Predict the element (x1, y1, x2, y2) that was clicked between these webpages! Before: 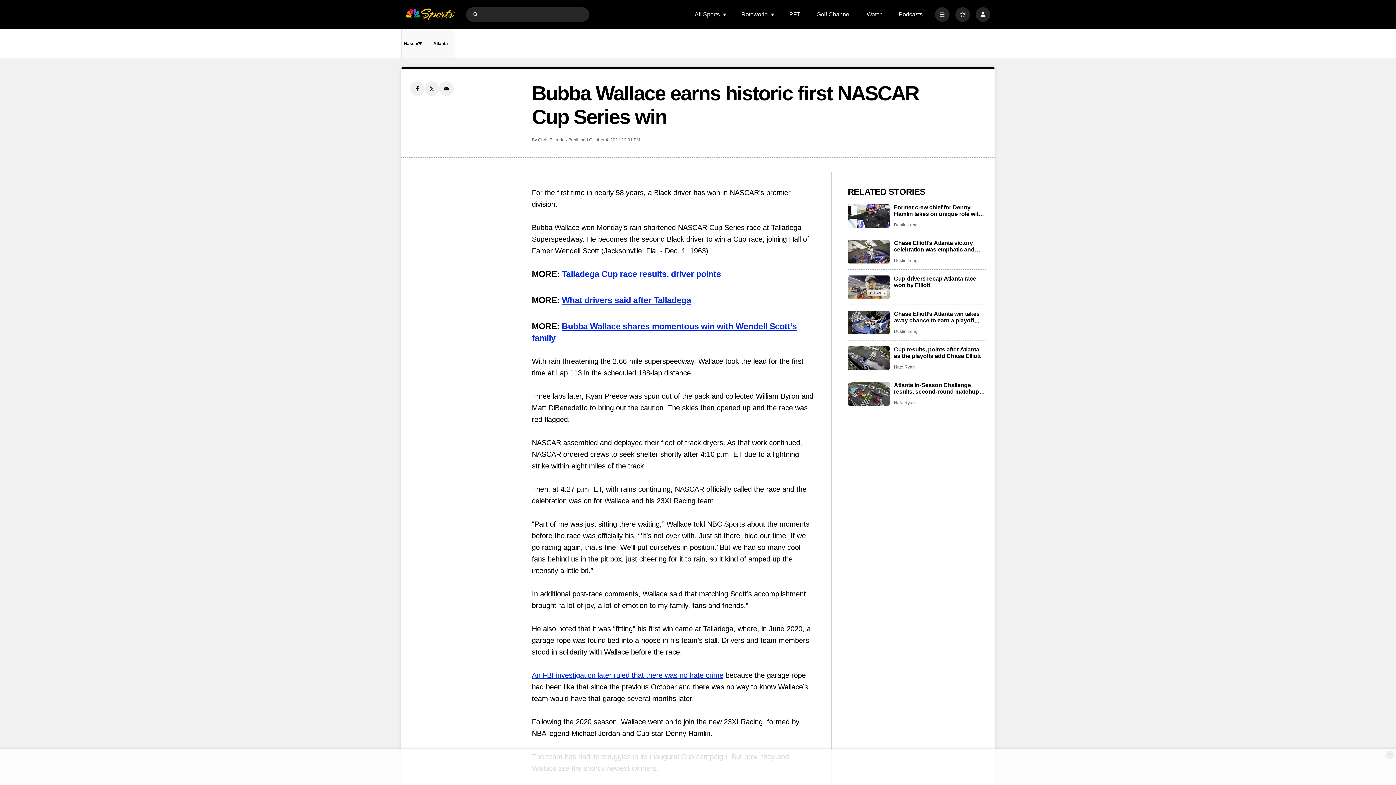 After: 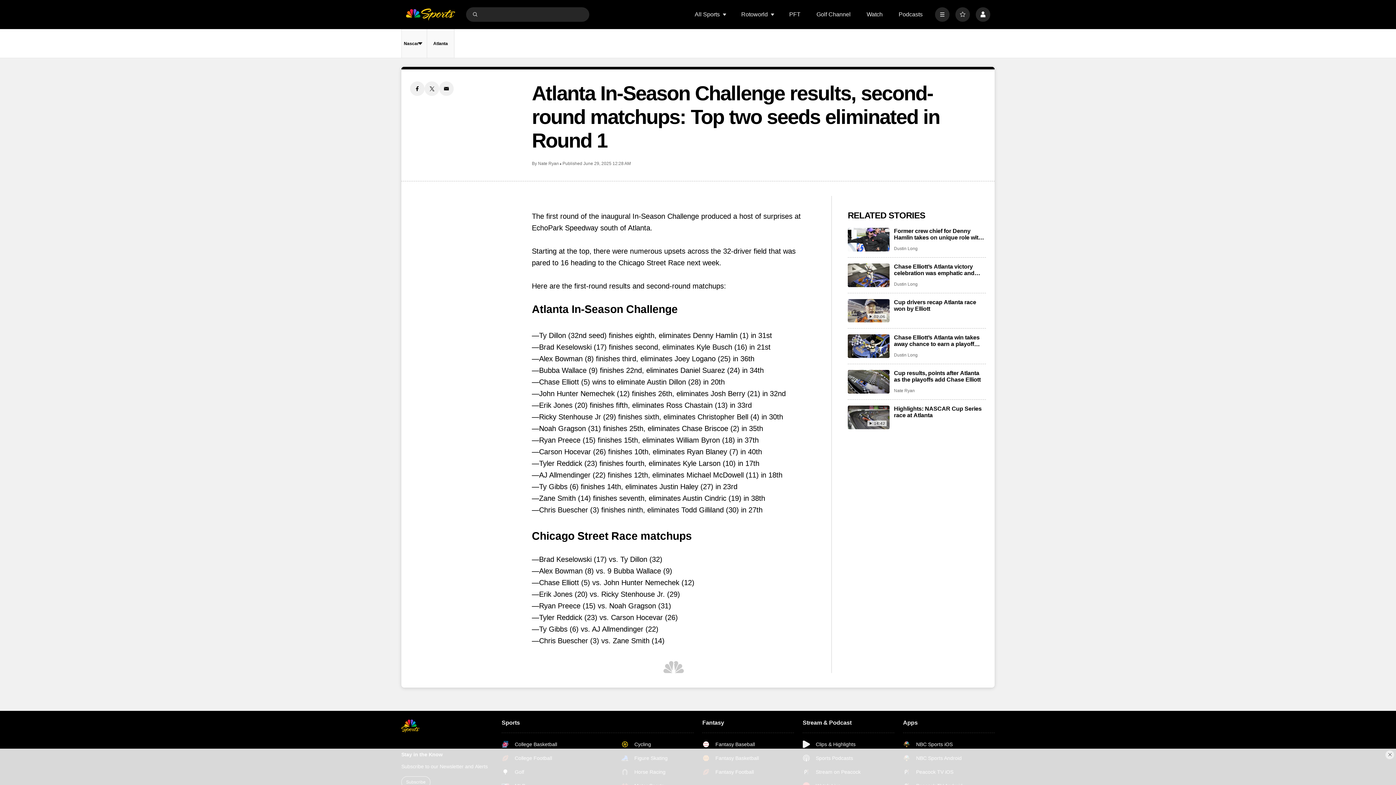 Action: label: Atlanta In-Season Challenge results, second-round matchups: Top two seeds eliminated in Round 1 bbox: (894, 382, 986, 395)